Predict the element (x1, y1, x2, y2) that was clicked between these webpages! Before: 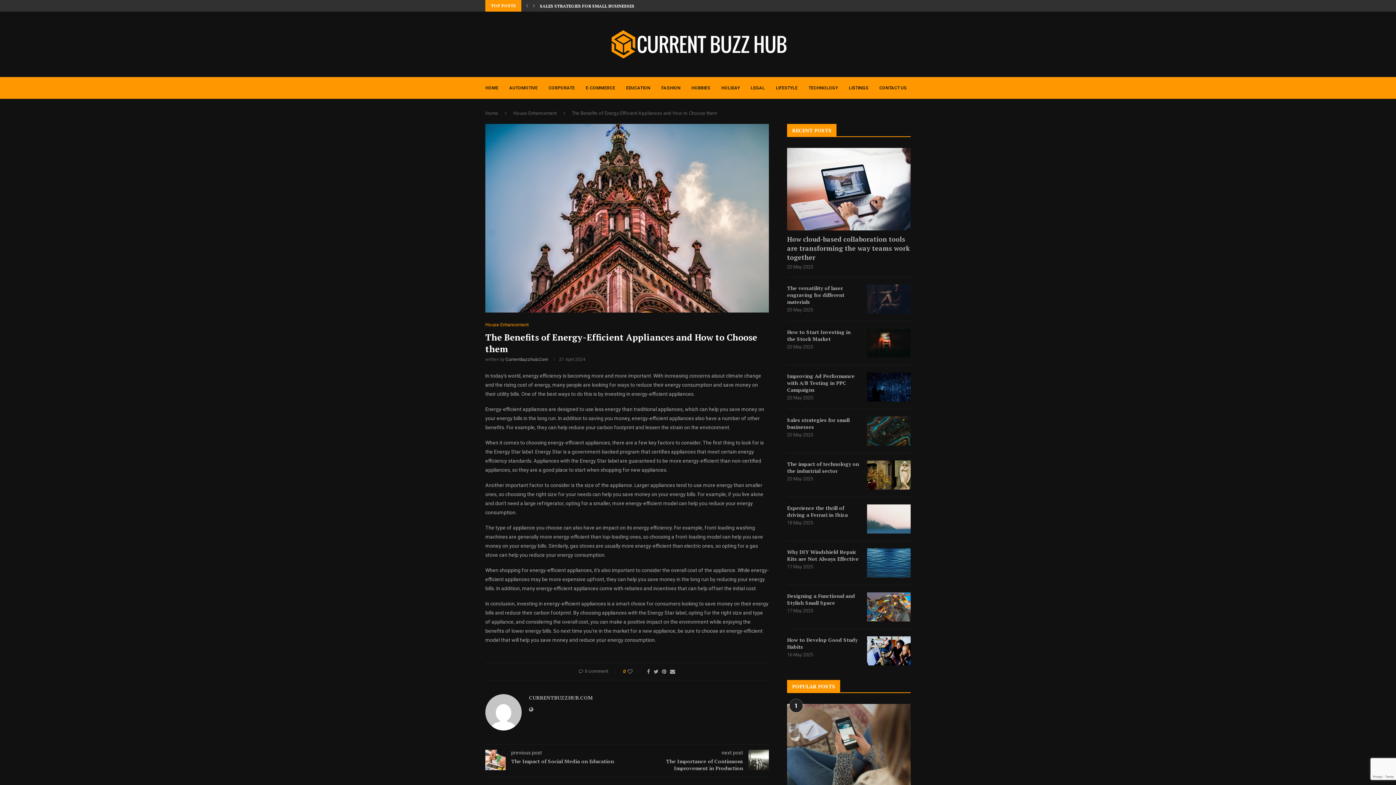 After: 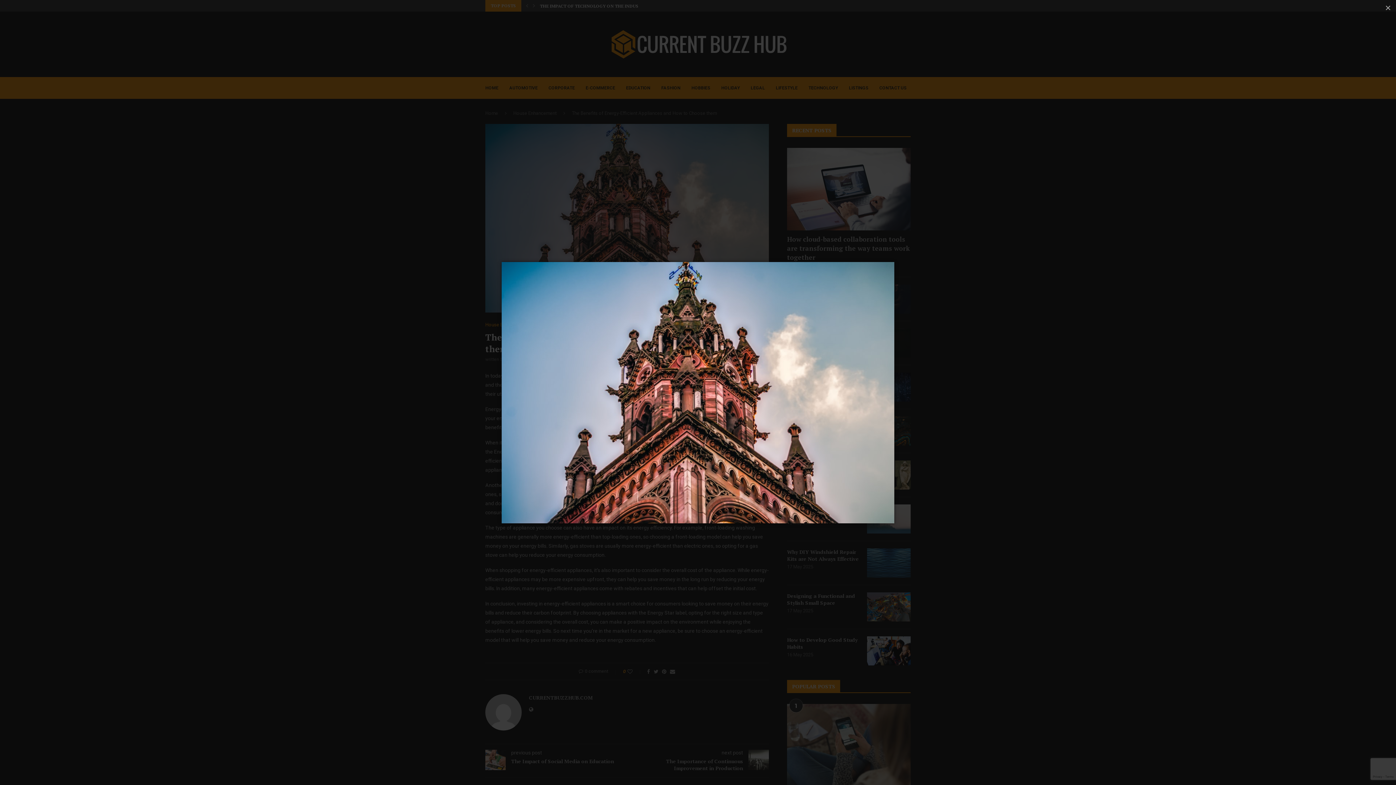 Action: bbox: (485, 124, 769, 129)